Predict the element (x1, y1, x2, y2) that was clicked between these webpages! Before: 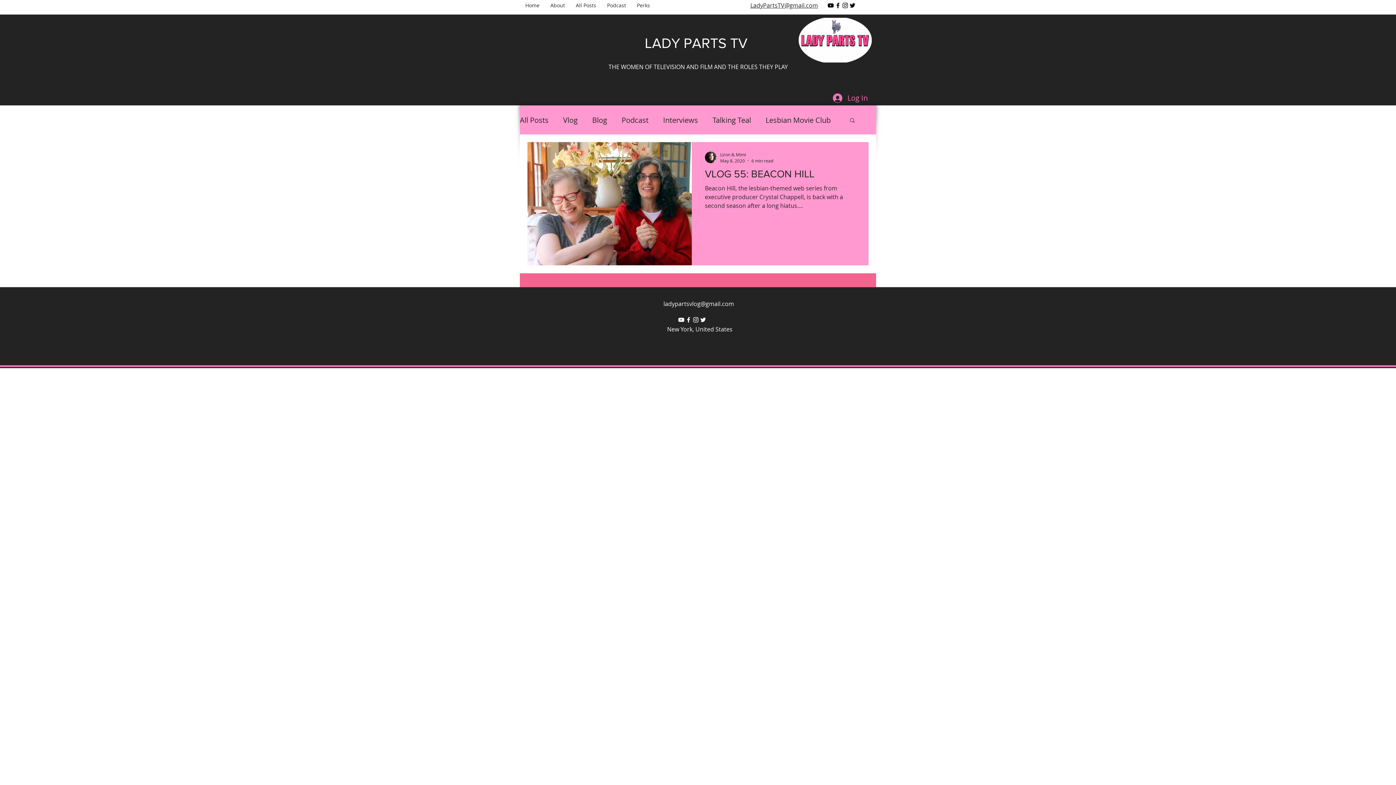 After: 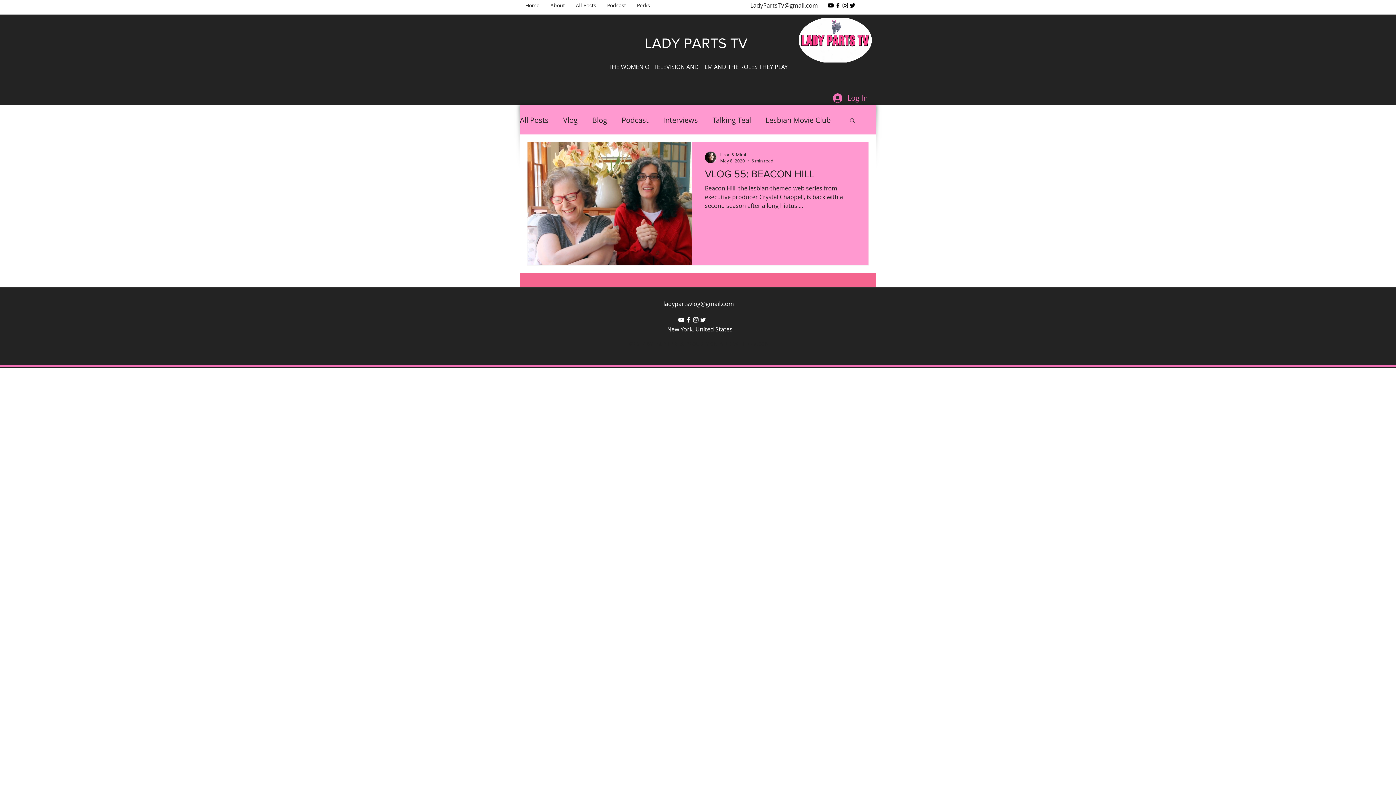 Action: bbox: (685, 316, 692, 323) label: facebook